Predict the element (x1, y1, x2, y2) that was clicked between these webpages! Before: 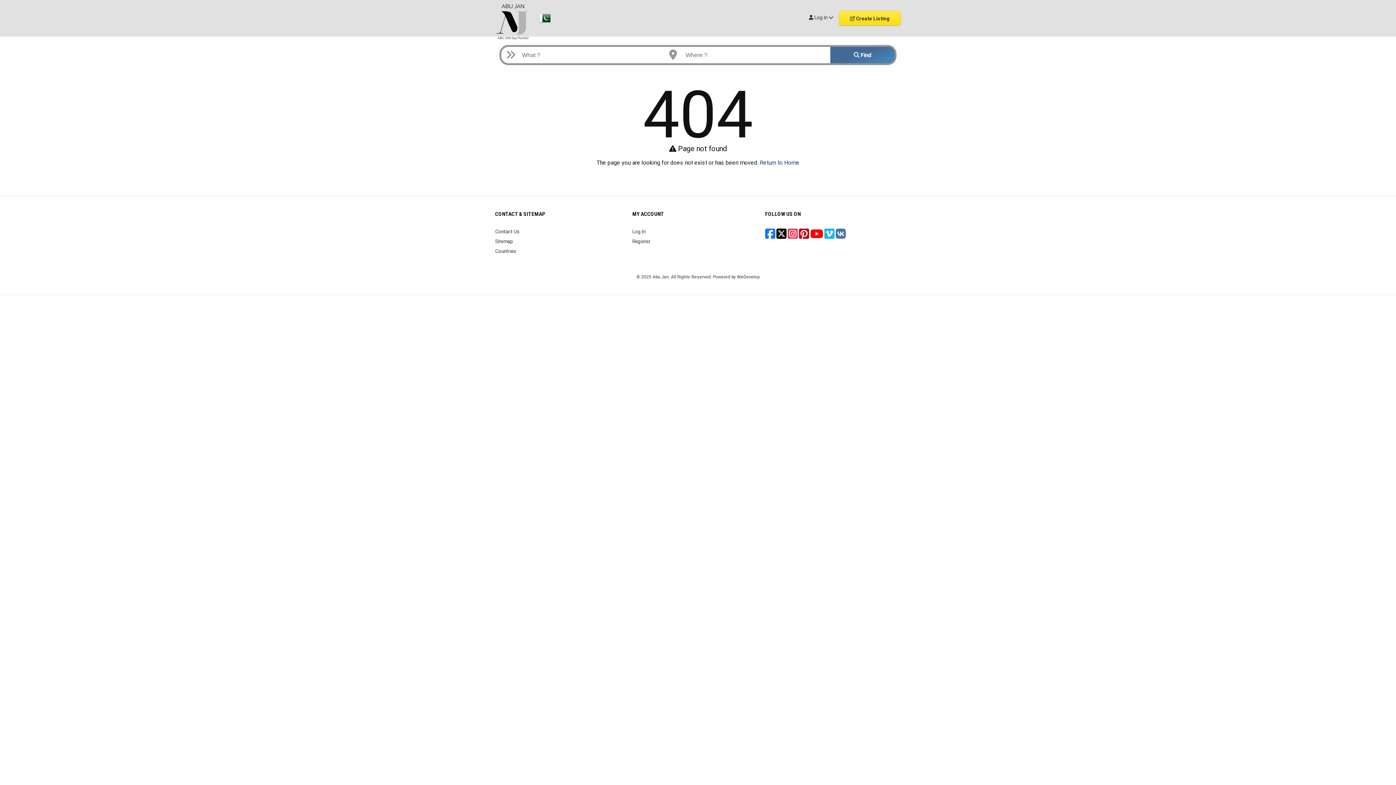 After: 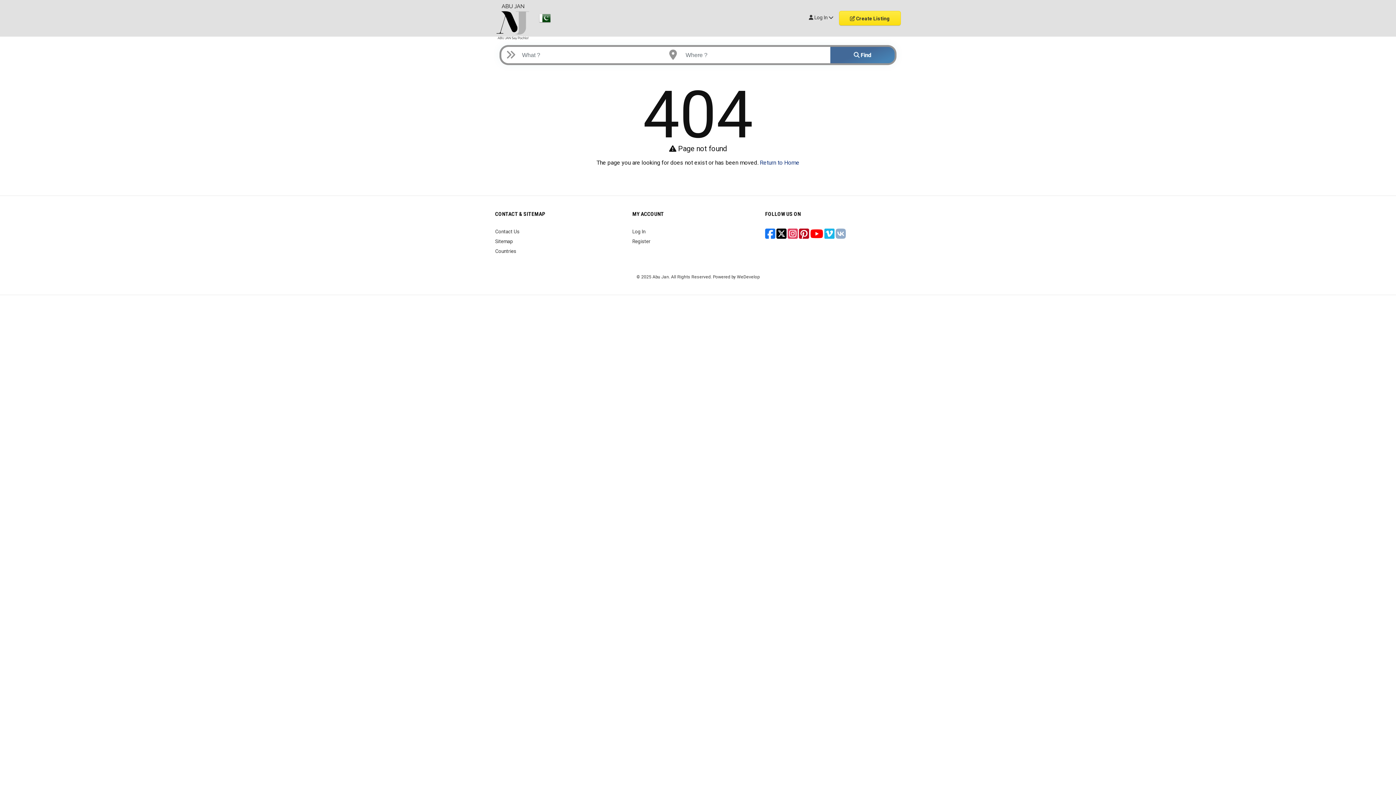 Action: bbox: (835, 233, 846, 239)